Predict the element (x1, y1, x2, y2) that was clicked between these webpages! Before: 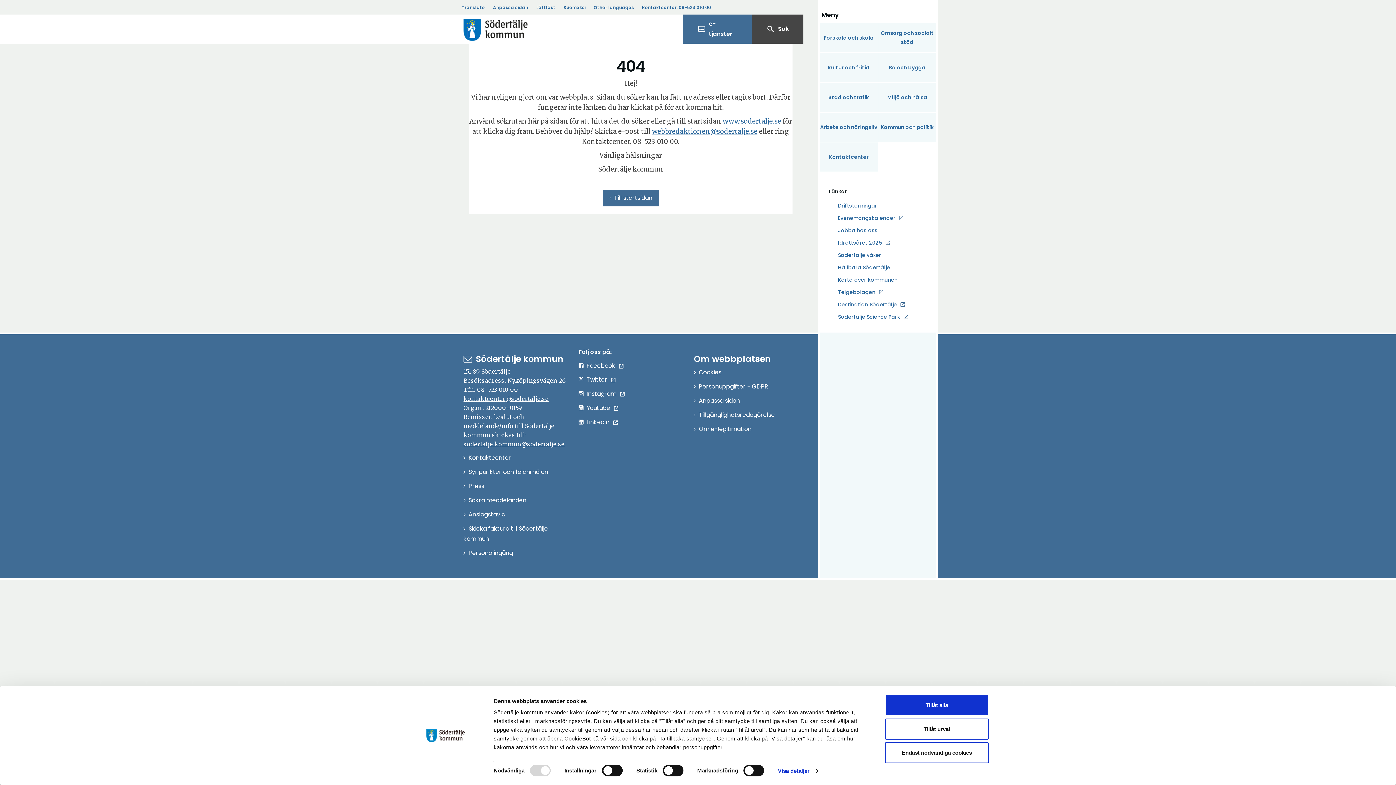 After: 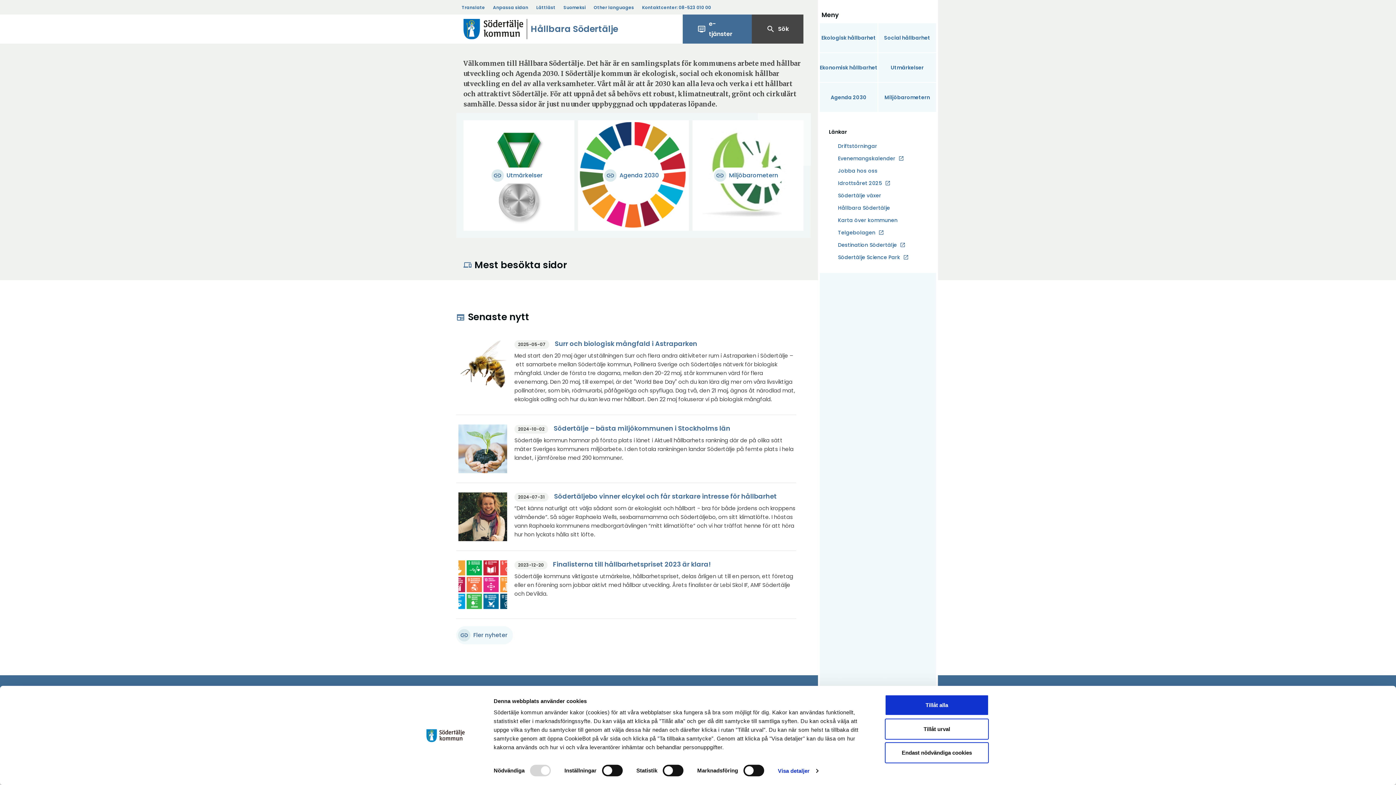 Action: label: Hållbara Södertälje bbox: (838, 263, 930, 272)